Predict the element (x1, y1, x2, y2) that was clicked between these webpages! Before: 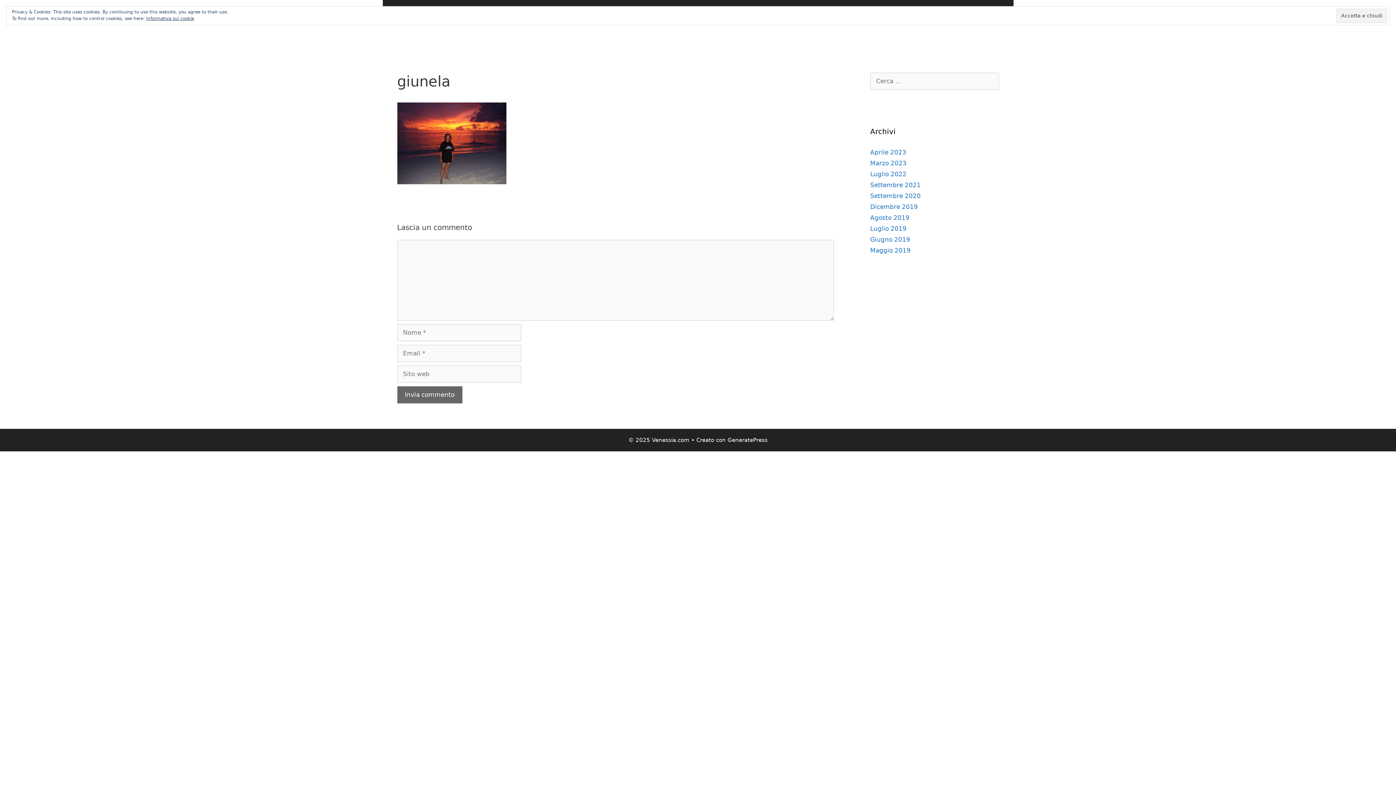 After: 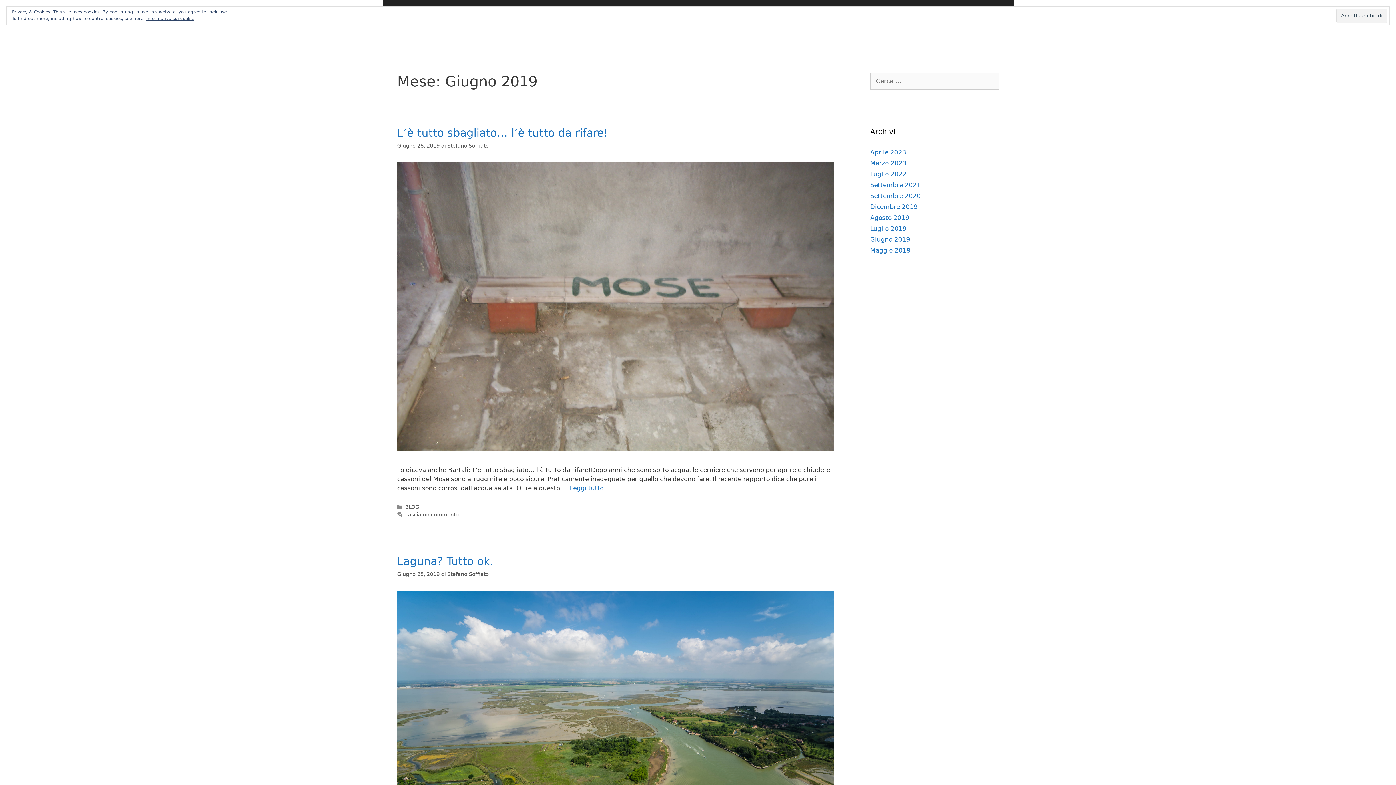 Action: bbox: (870, 236, 910, 243) label: Giugno 2019